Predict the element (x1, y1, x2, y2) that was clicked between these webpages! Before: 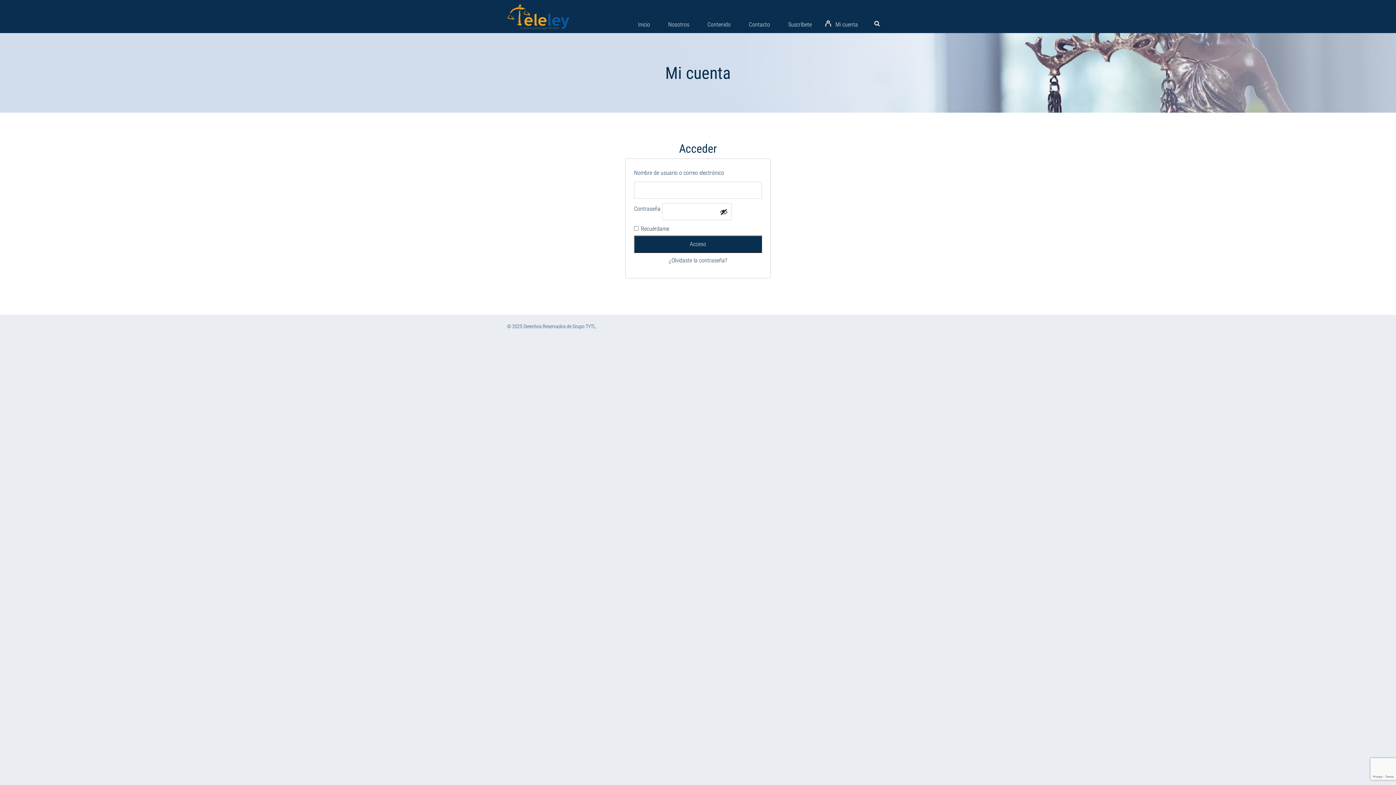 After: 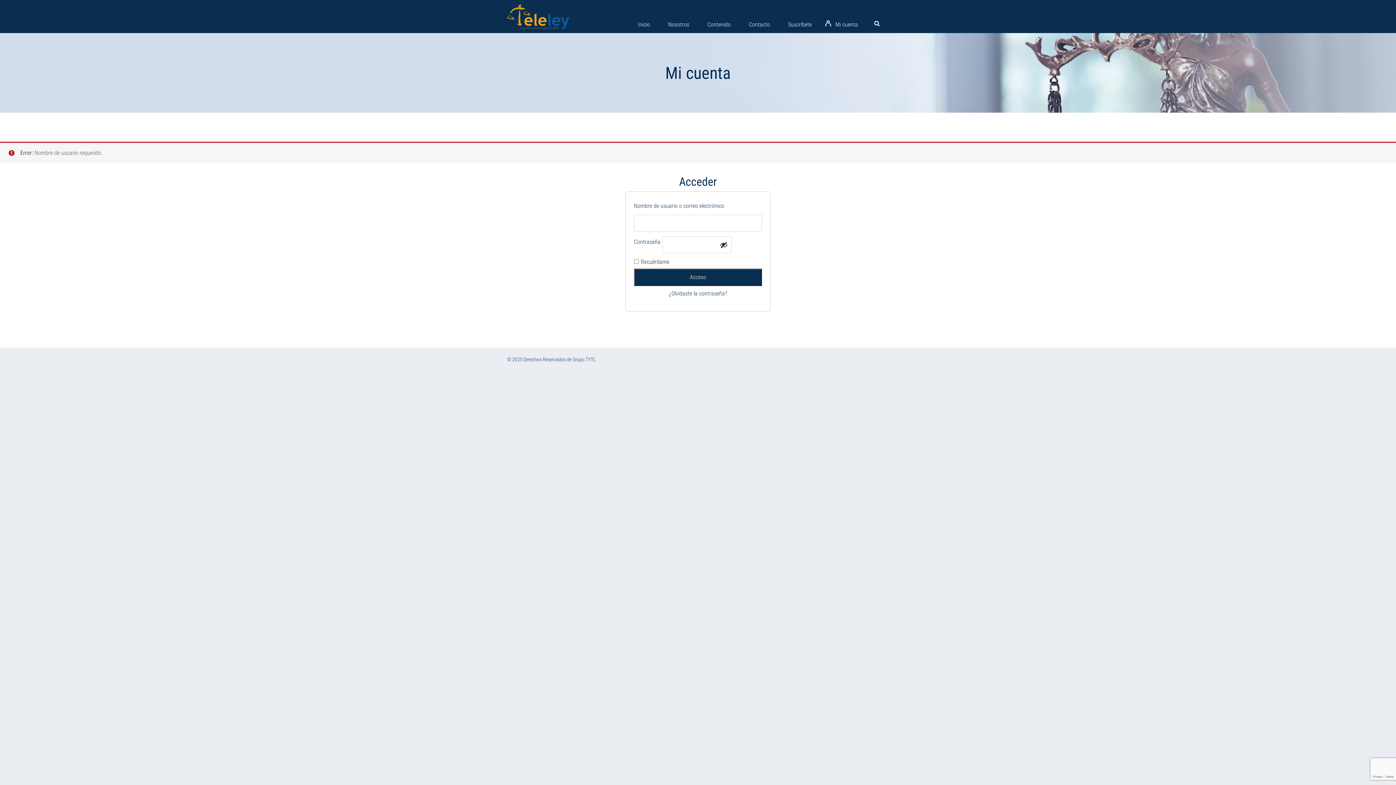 Action: label: Acceso bbox: (634, 235, 762, 253)